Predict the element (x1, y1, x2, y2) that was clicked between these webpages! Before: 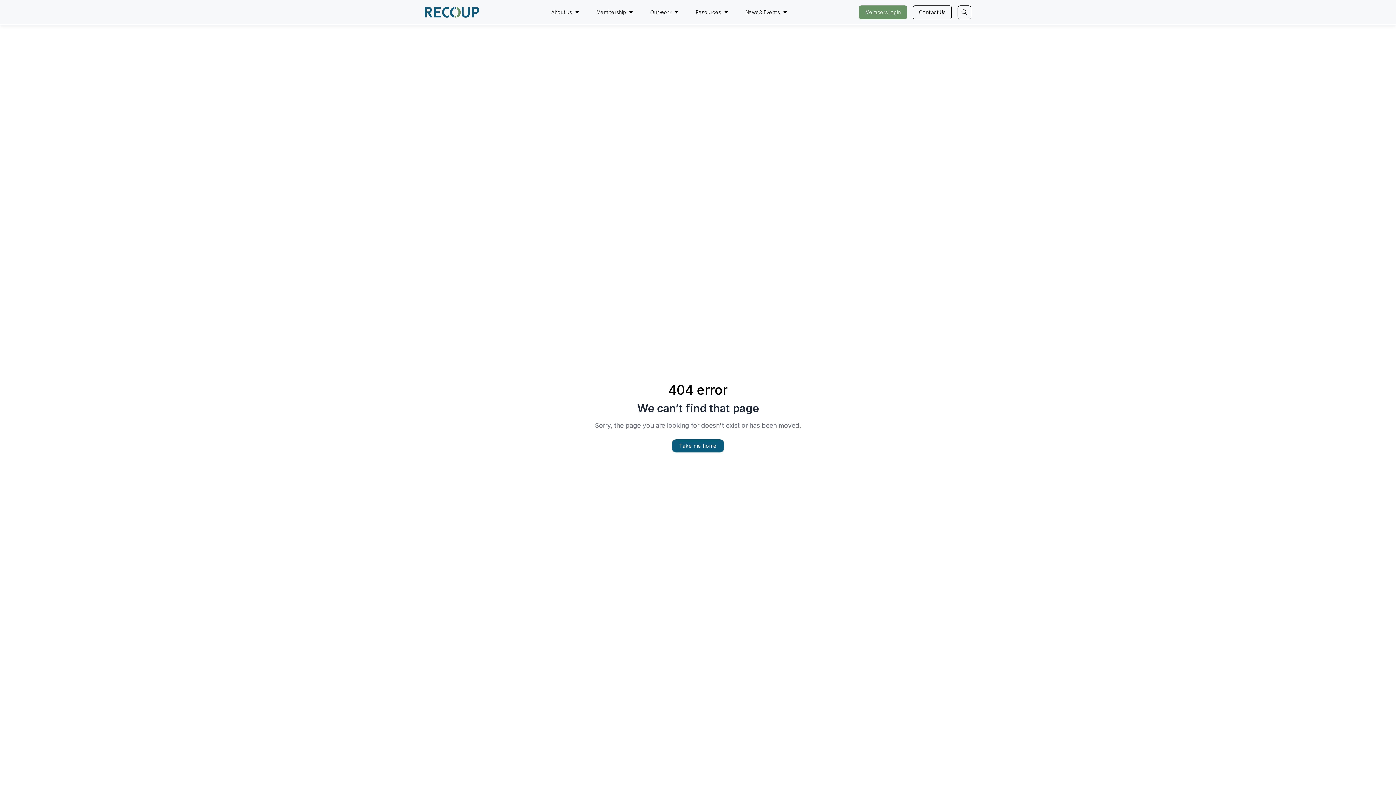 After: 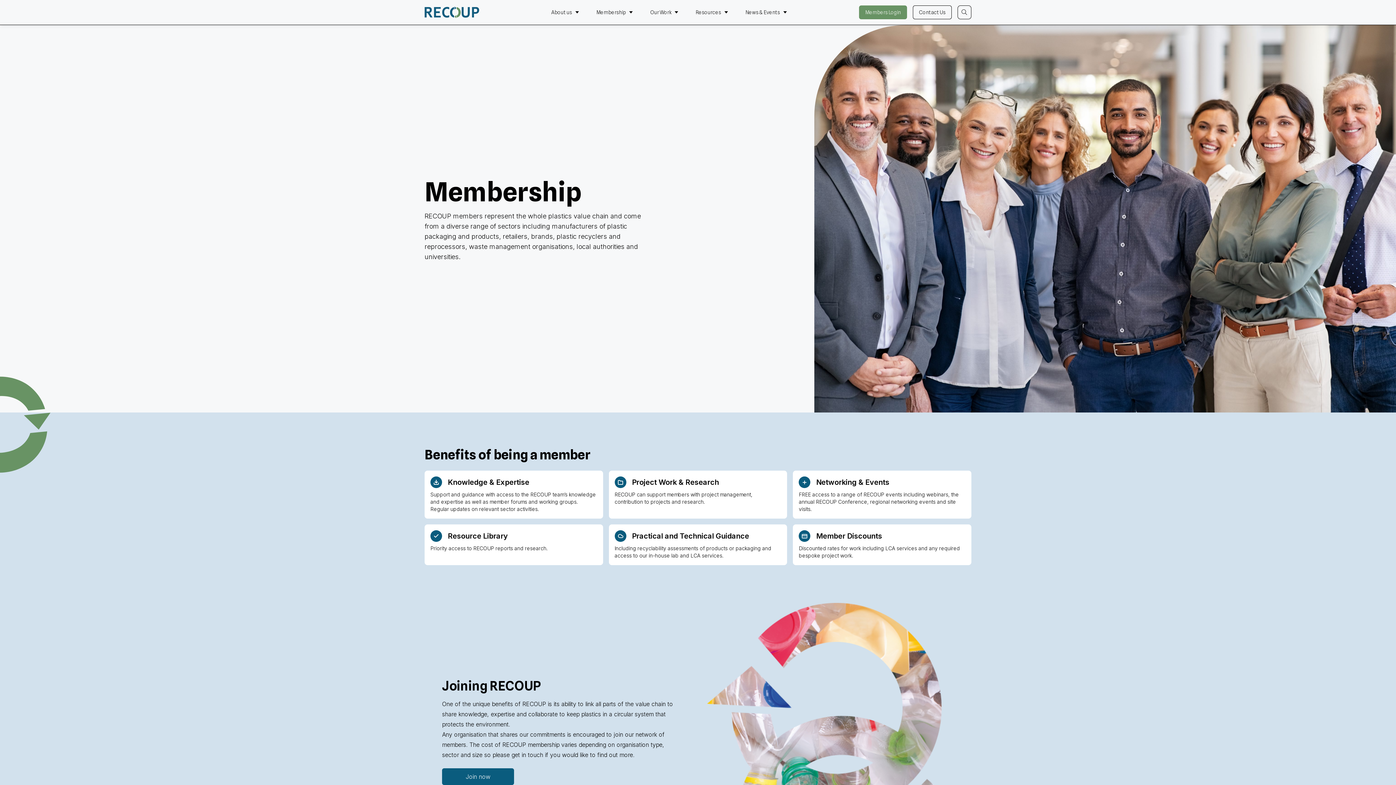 Action: label: Membership bbox: (596, 8, 632, 16)